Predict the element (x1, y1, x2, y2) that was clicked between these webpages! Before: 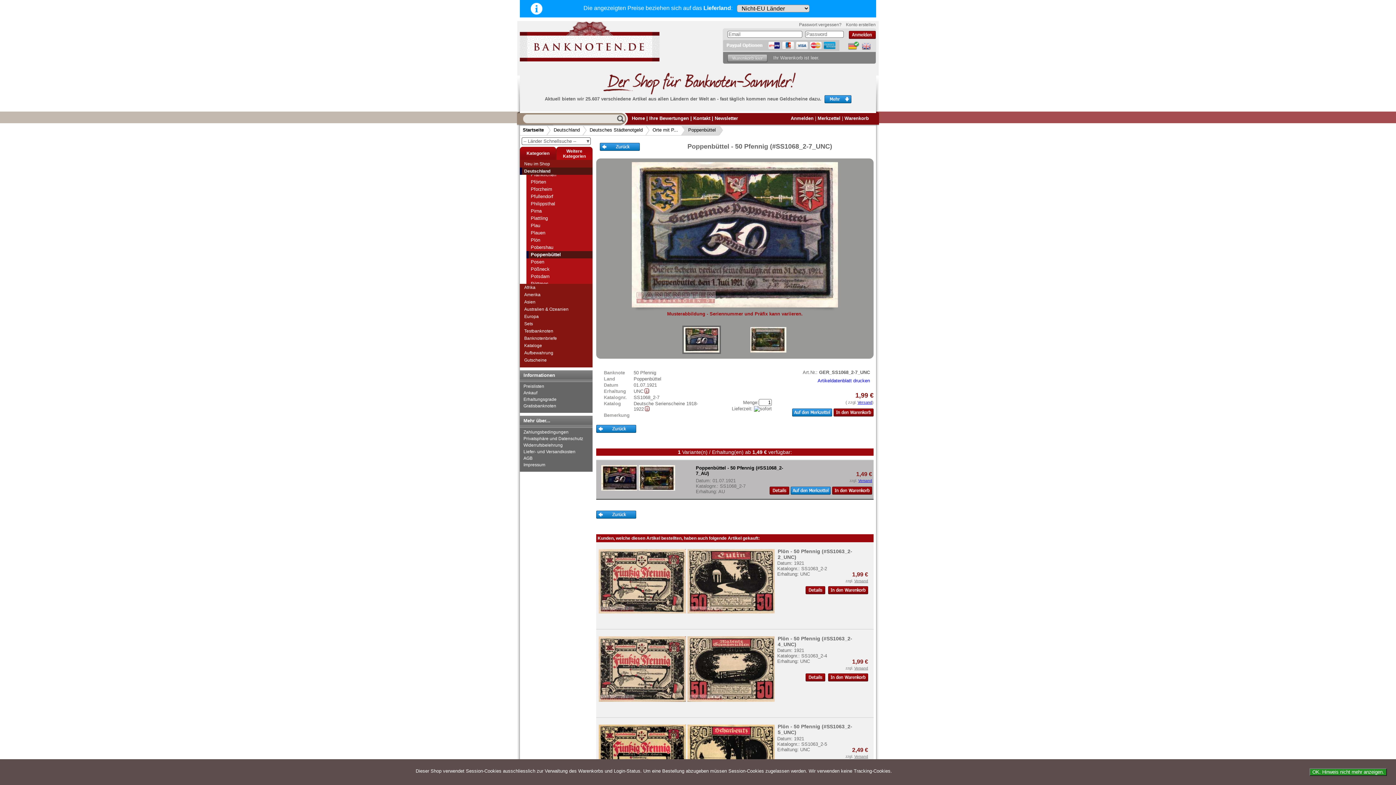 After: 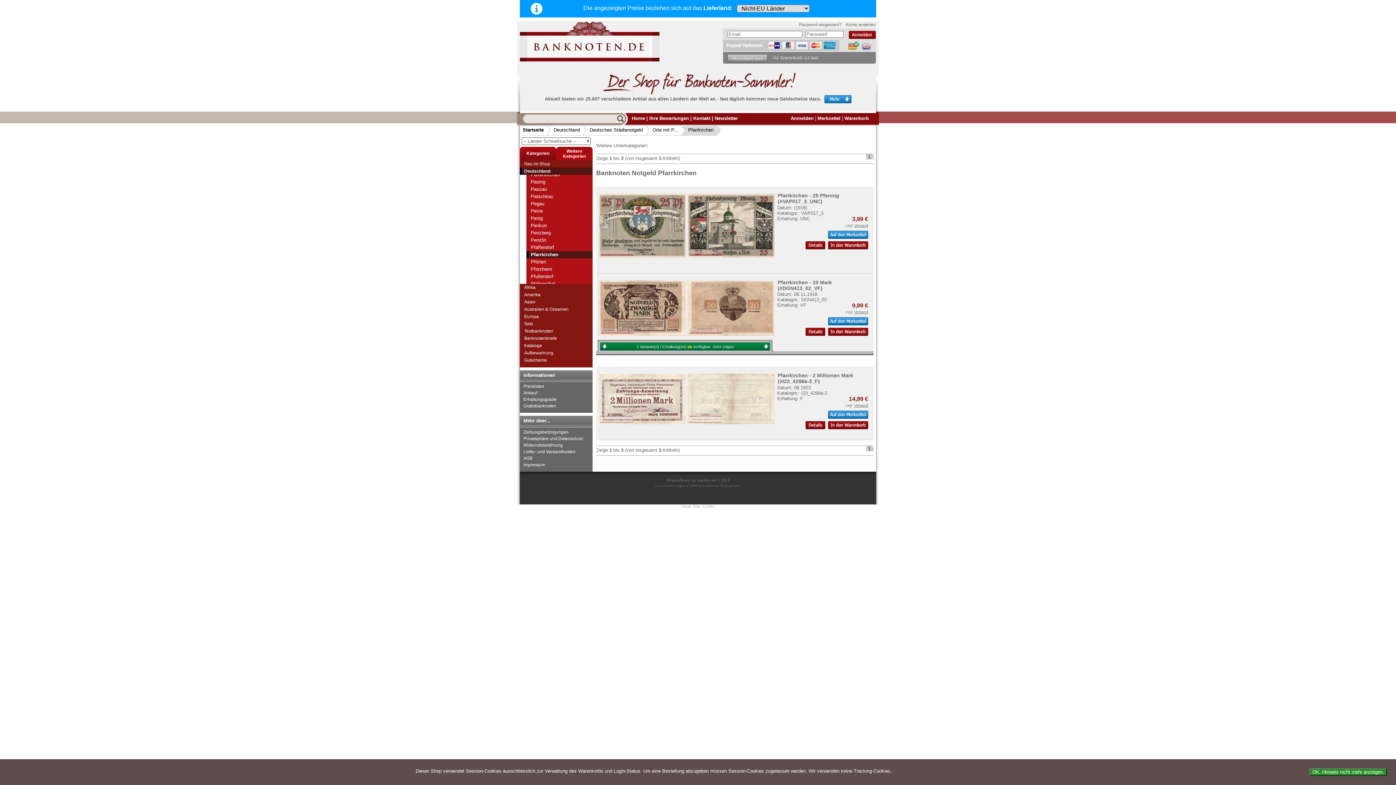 Action: bbox: (528, 171, 592, 178) label: Pfarrkirchen